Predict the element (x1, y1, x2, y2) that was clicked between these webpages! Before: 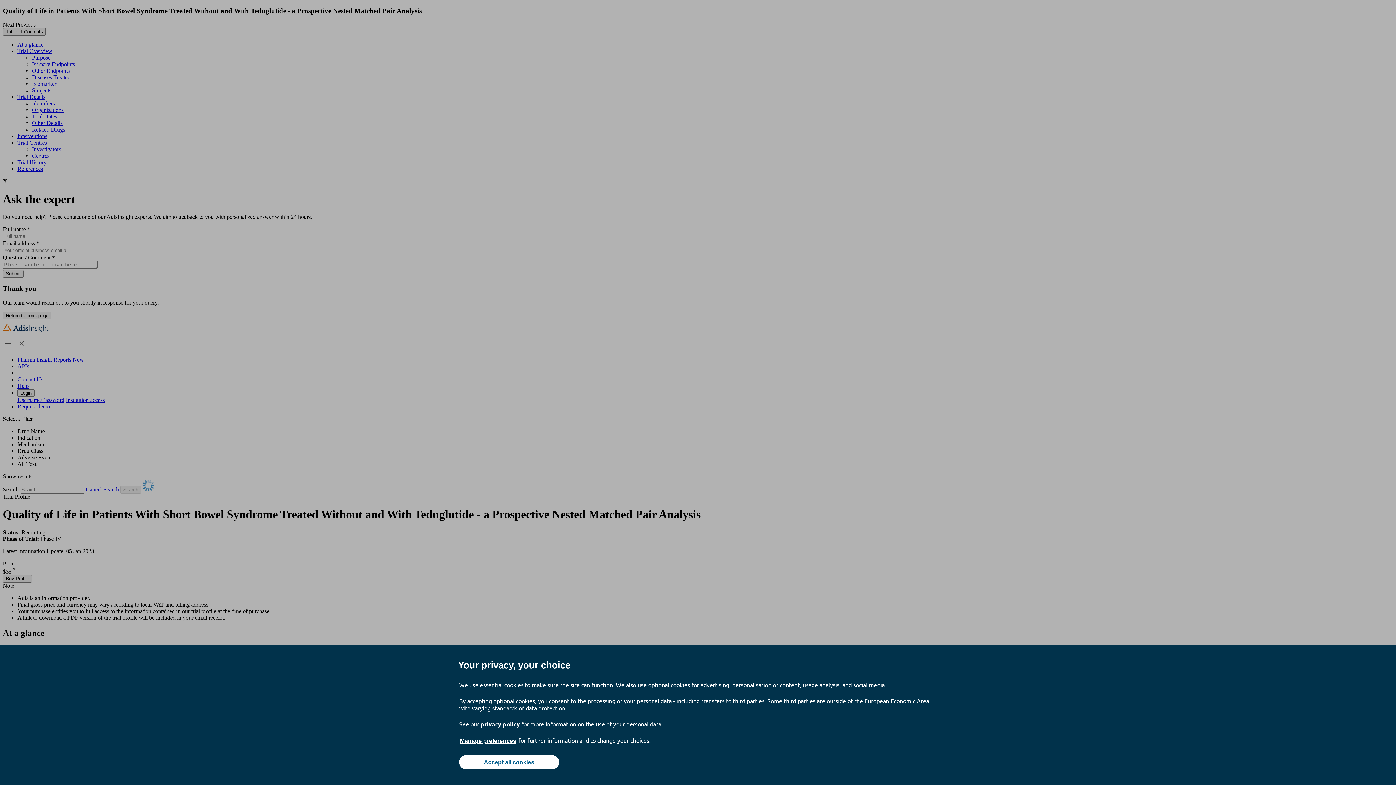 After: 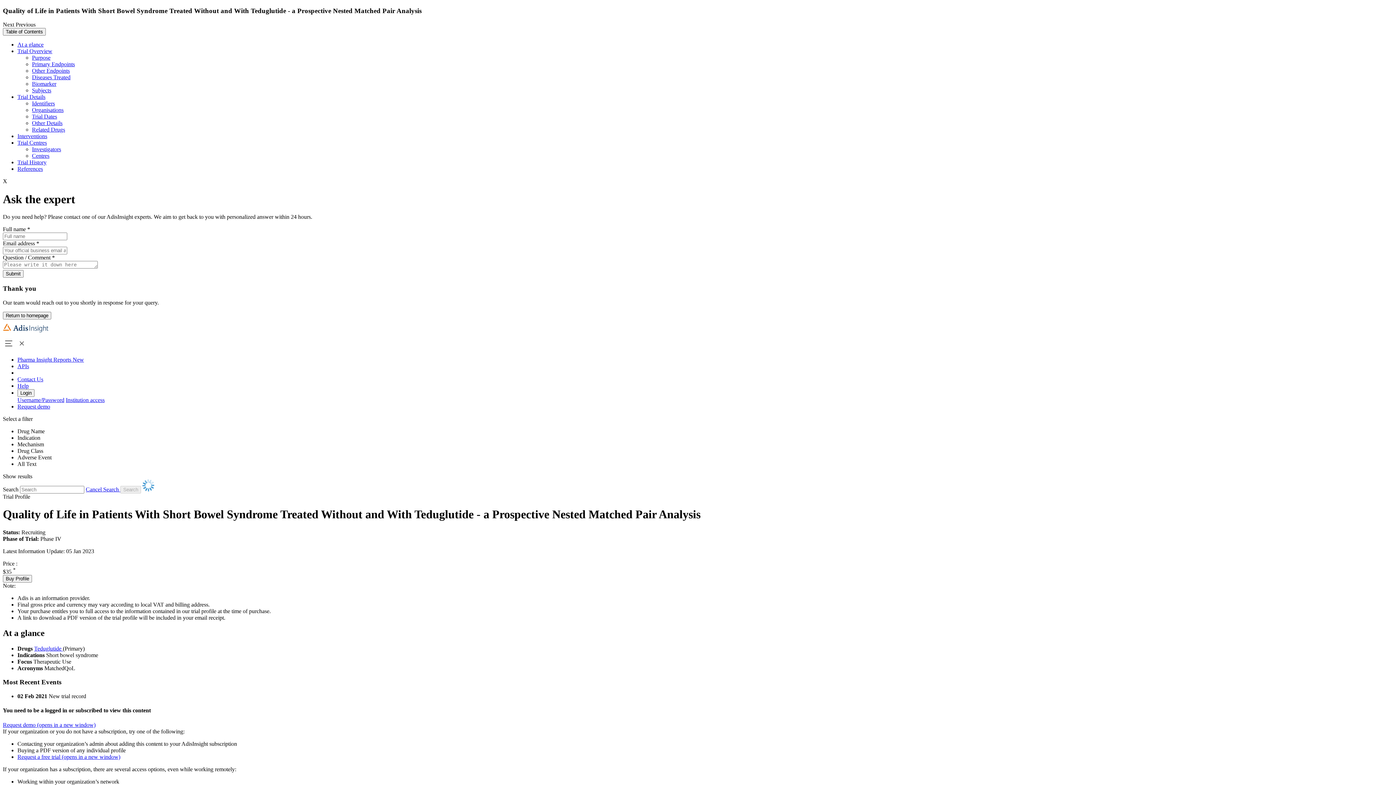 Action: bbox: (459, 755, 559, 769) label: Accept all cookies